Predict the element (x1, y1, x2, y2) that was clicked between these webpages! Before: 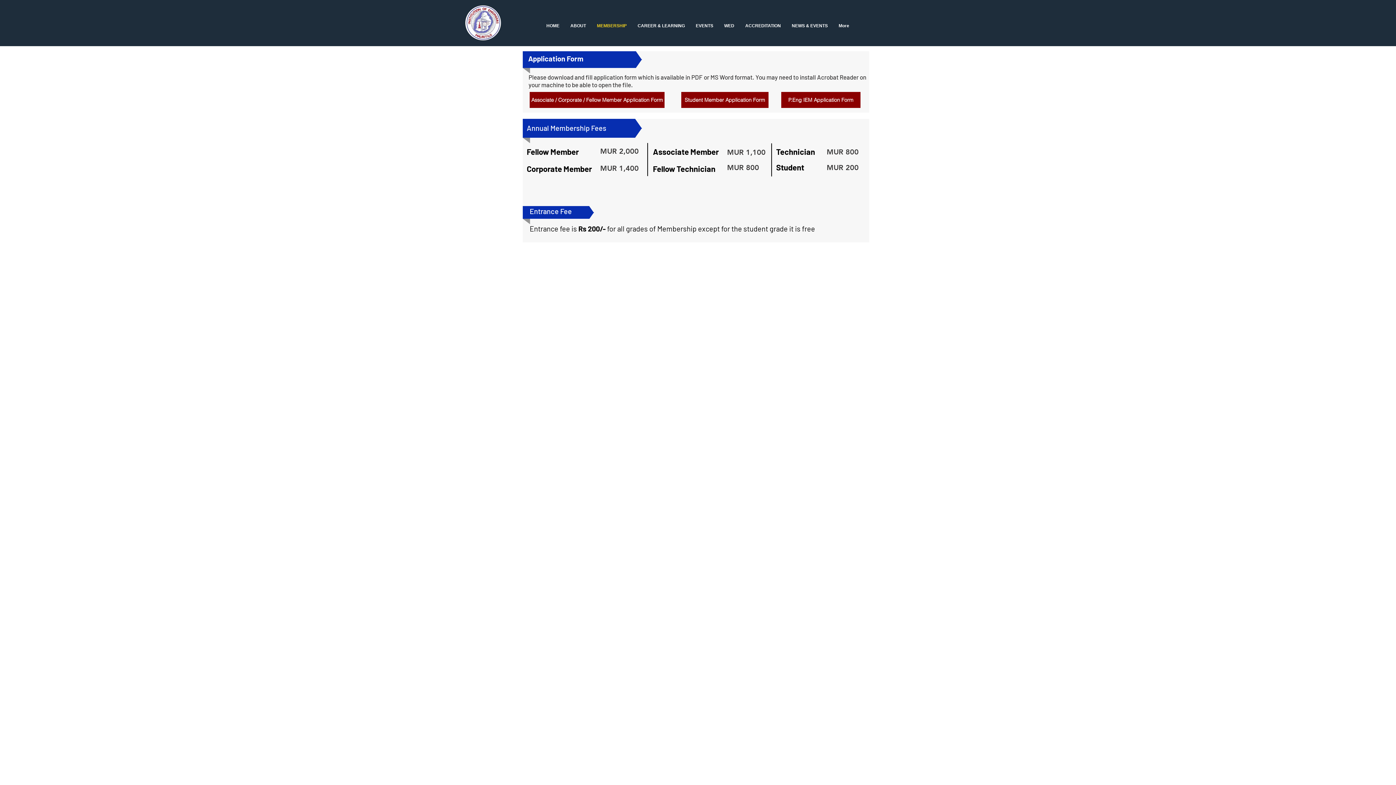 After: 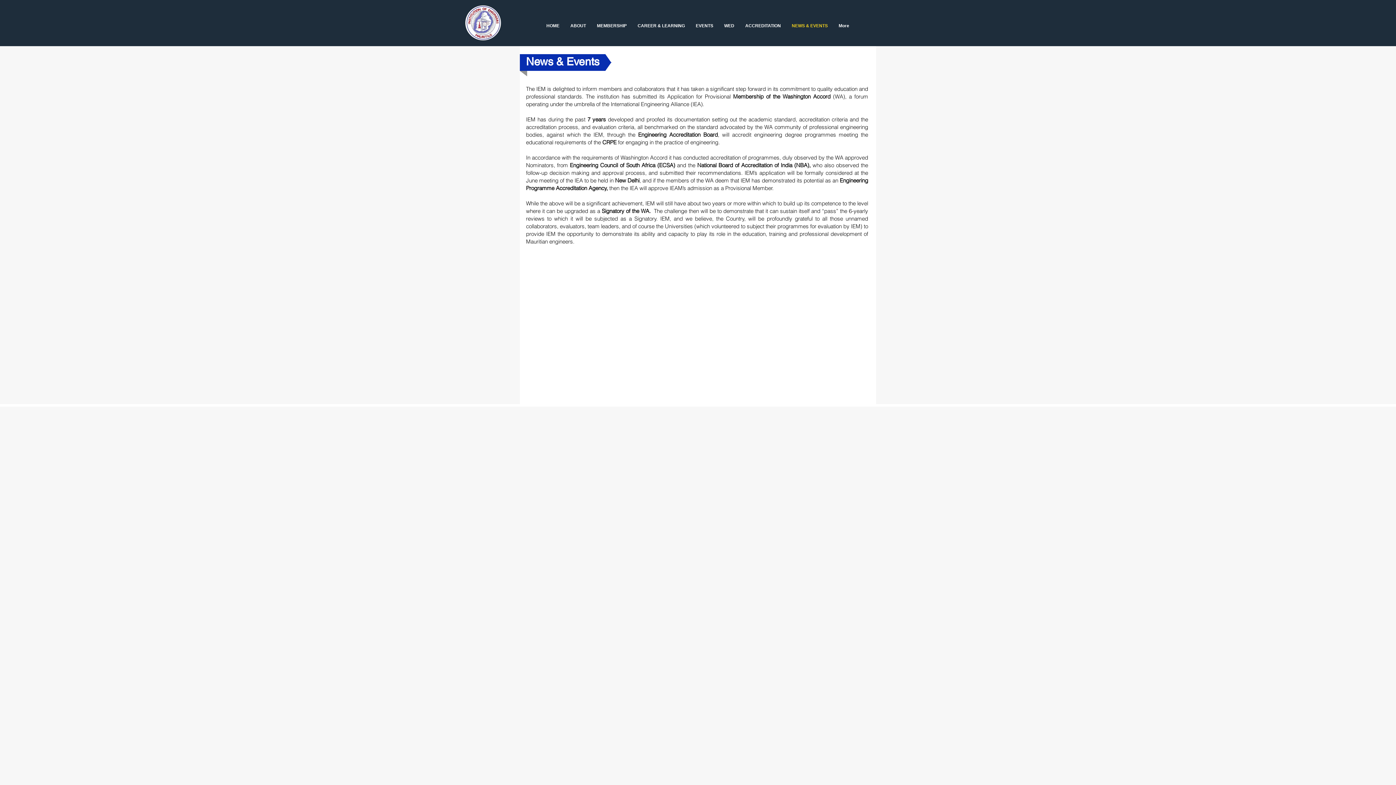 Action: label: NEWS & EVENTS bbox: (786, 5, 833, 46)